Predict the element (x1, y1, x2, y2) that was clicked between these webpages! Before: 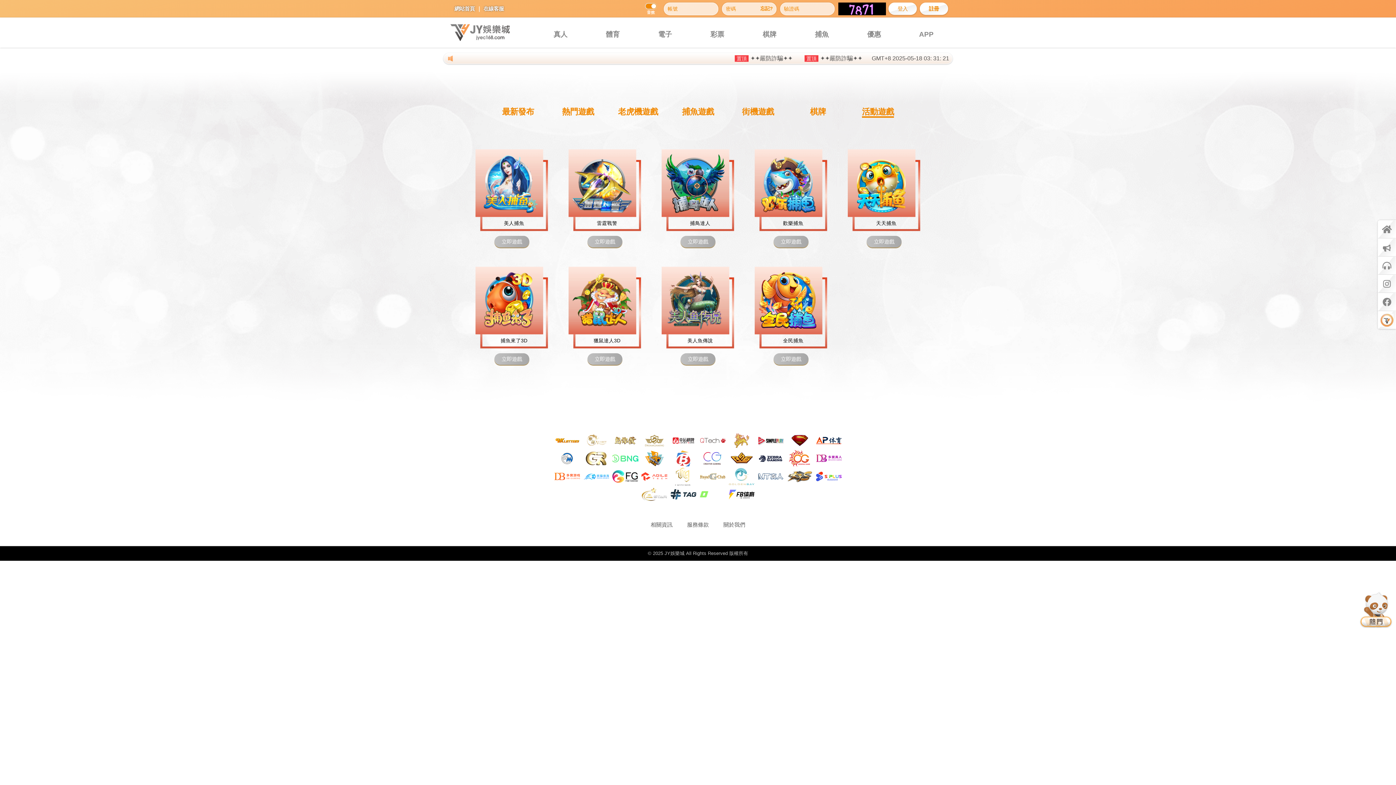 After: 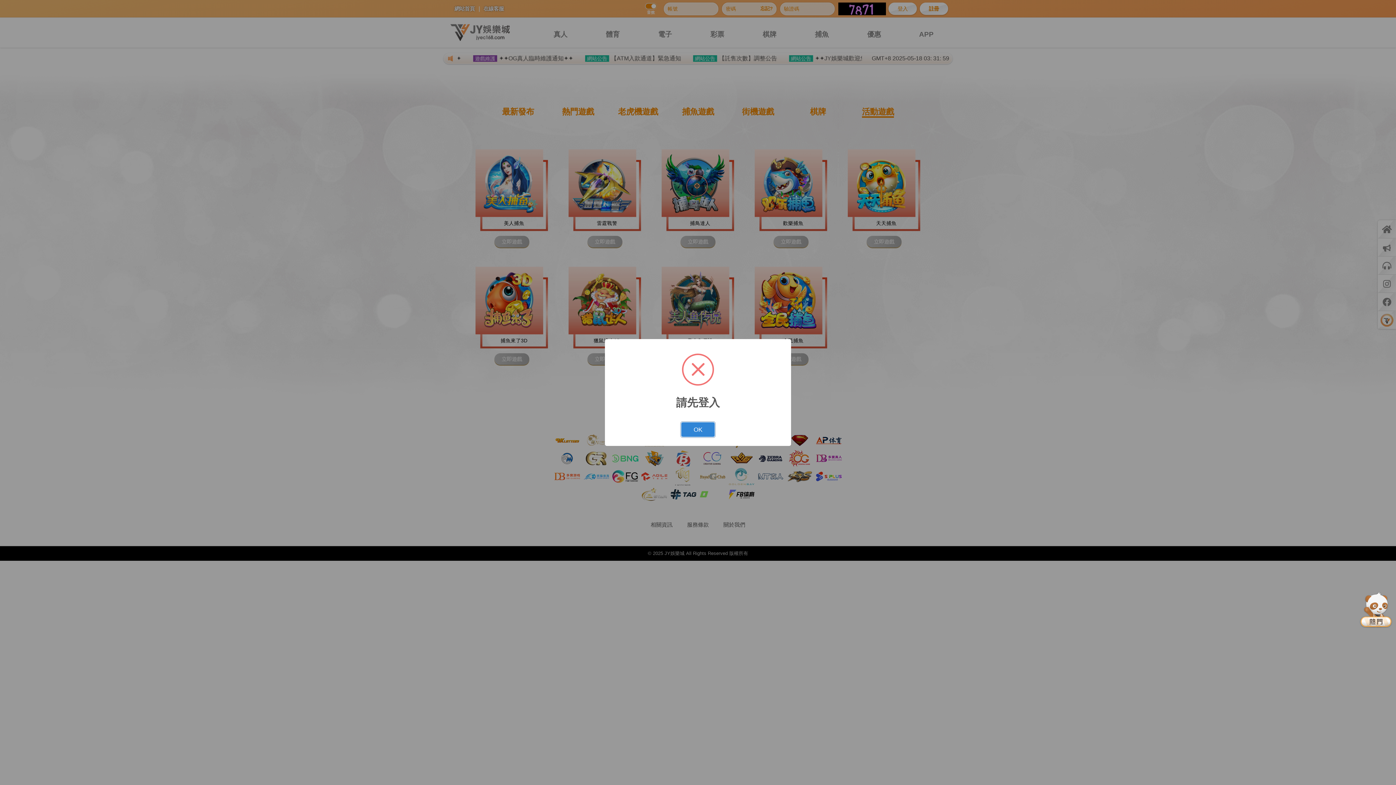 Action: label: 立即遊戲 bbox: (773, 353, 808, 365)